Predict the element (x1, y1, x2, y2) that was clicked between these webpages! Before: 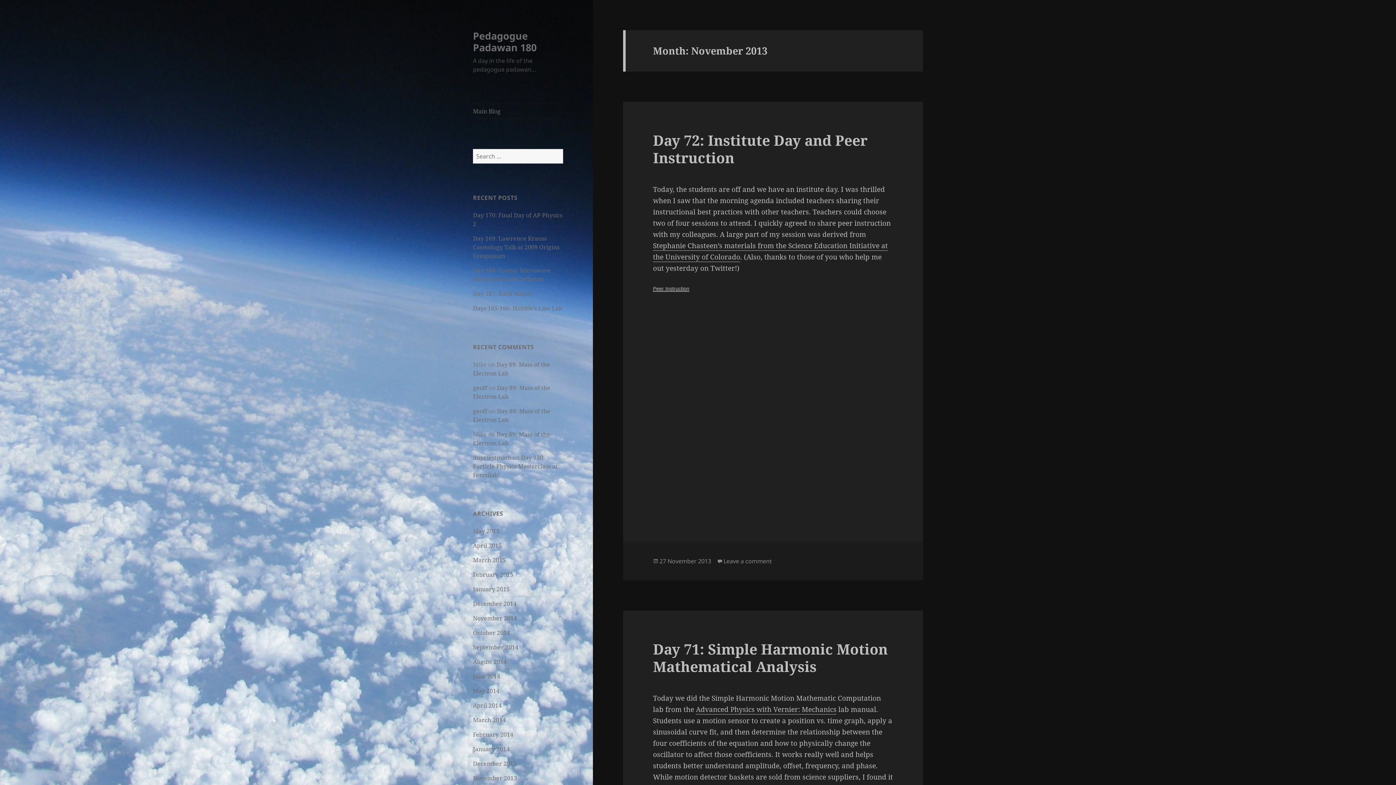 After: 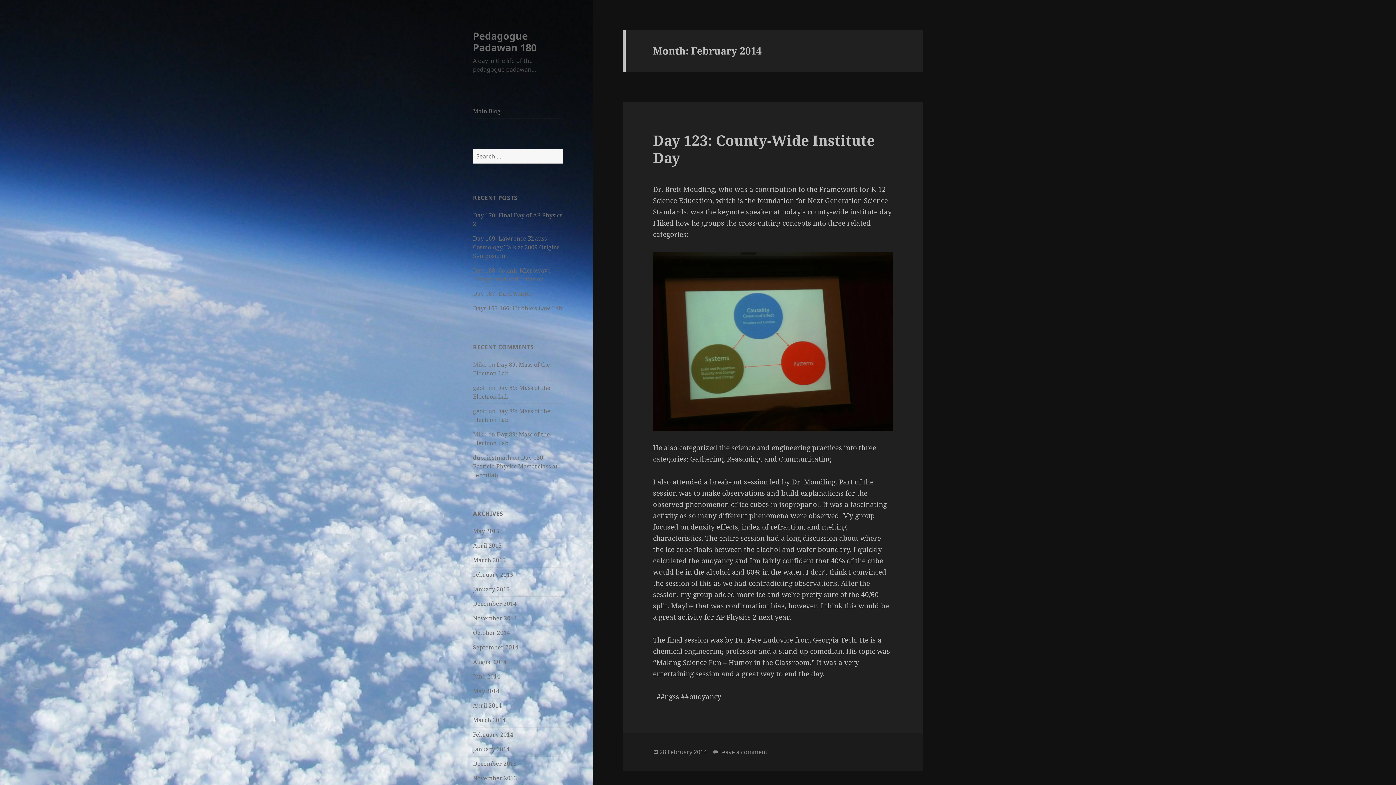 Action: bbox: (473, 730, 513, 738) label: February 2014